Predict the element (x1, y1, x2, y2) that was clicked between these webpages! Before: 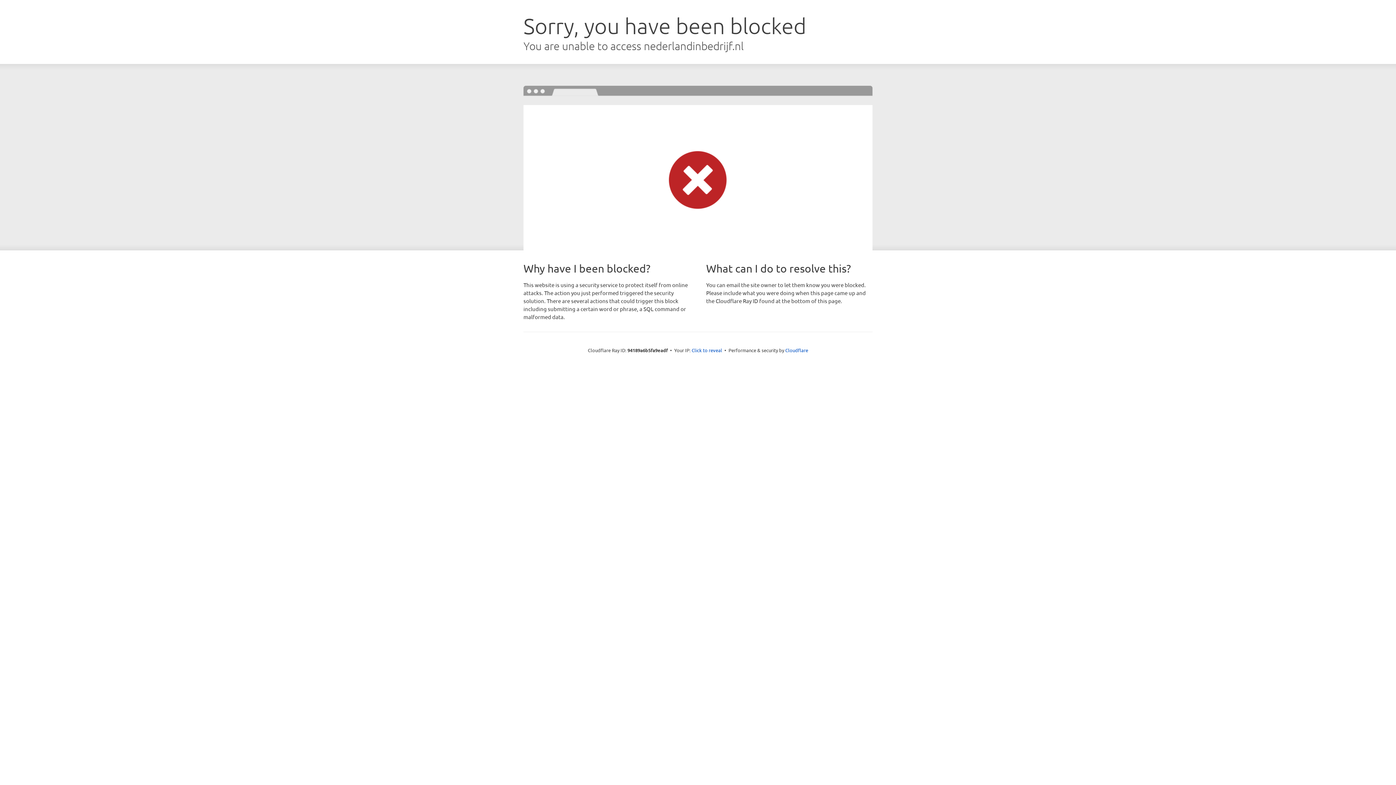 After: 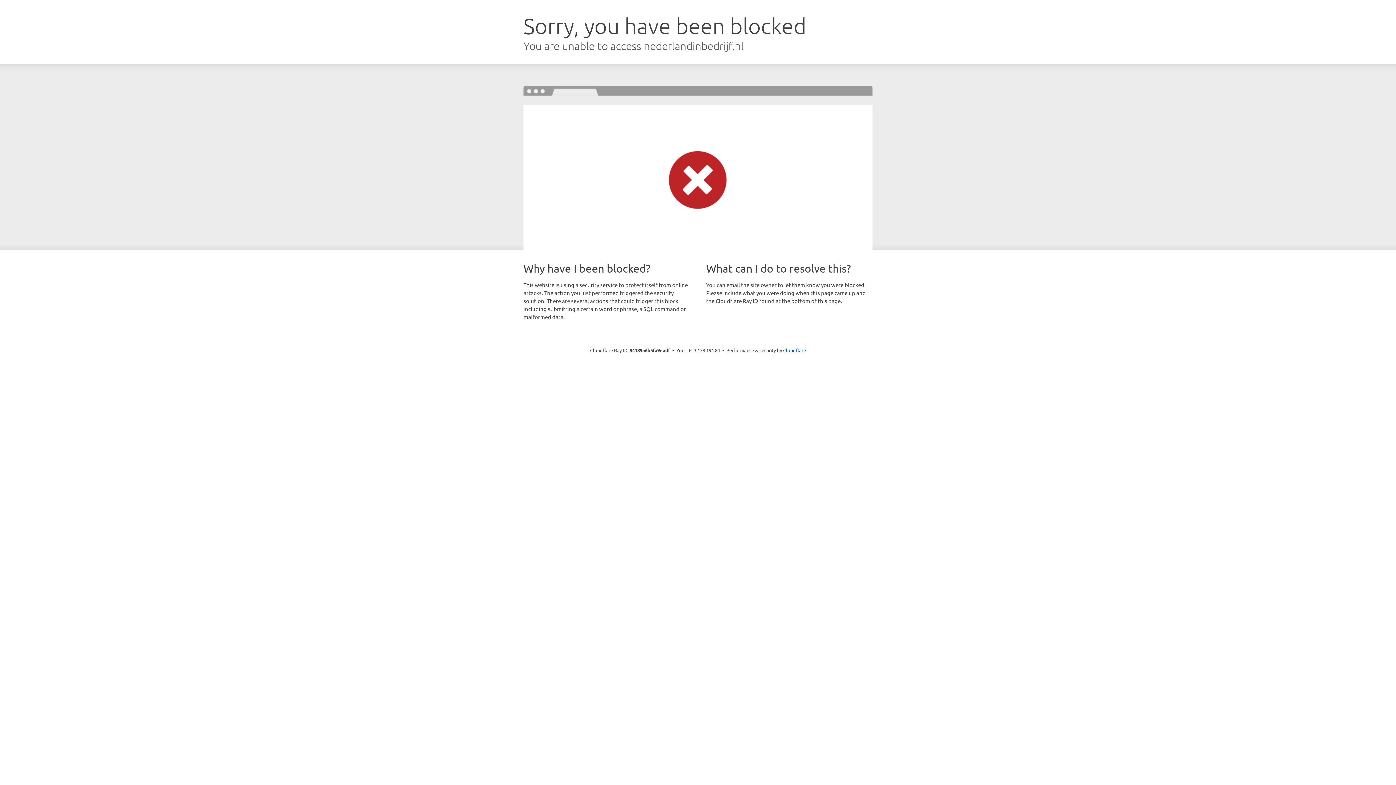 Action: label: Click to reveal bbox: (691, 346, 722, 353)